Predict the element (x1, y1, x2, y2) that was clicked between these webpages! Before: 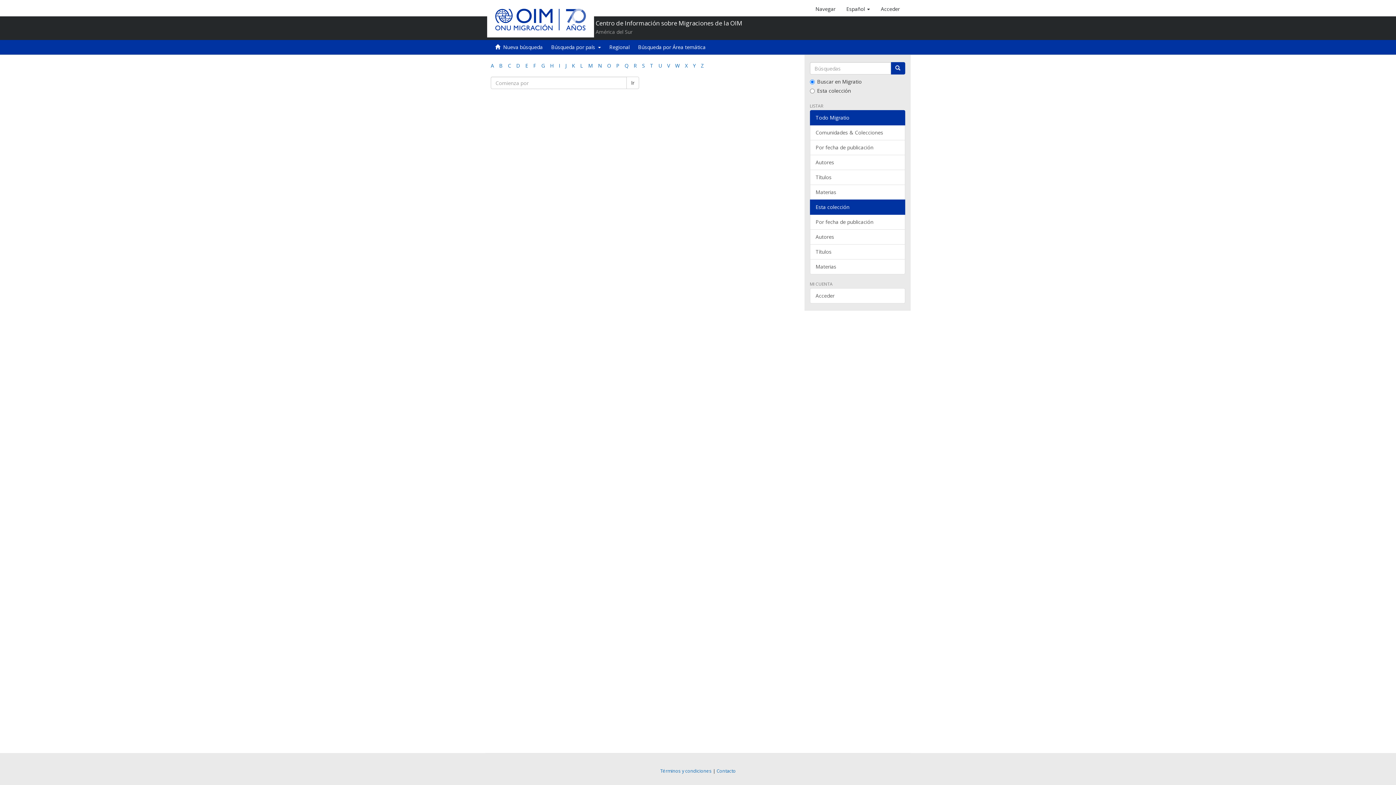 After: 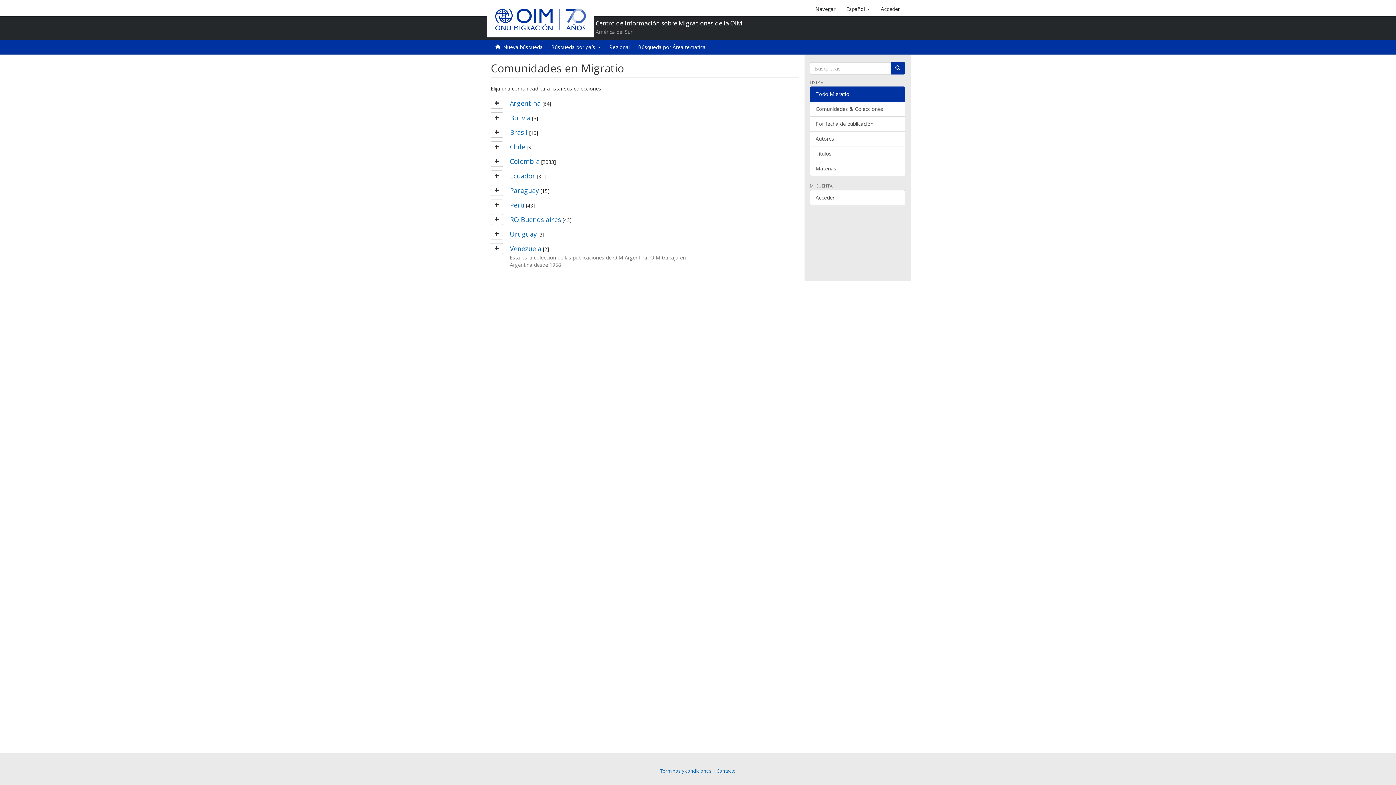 Action: bbox: (810, 0, 841, 18) label: Navegar